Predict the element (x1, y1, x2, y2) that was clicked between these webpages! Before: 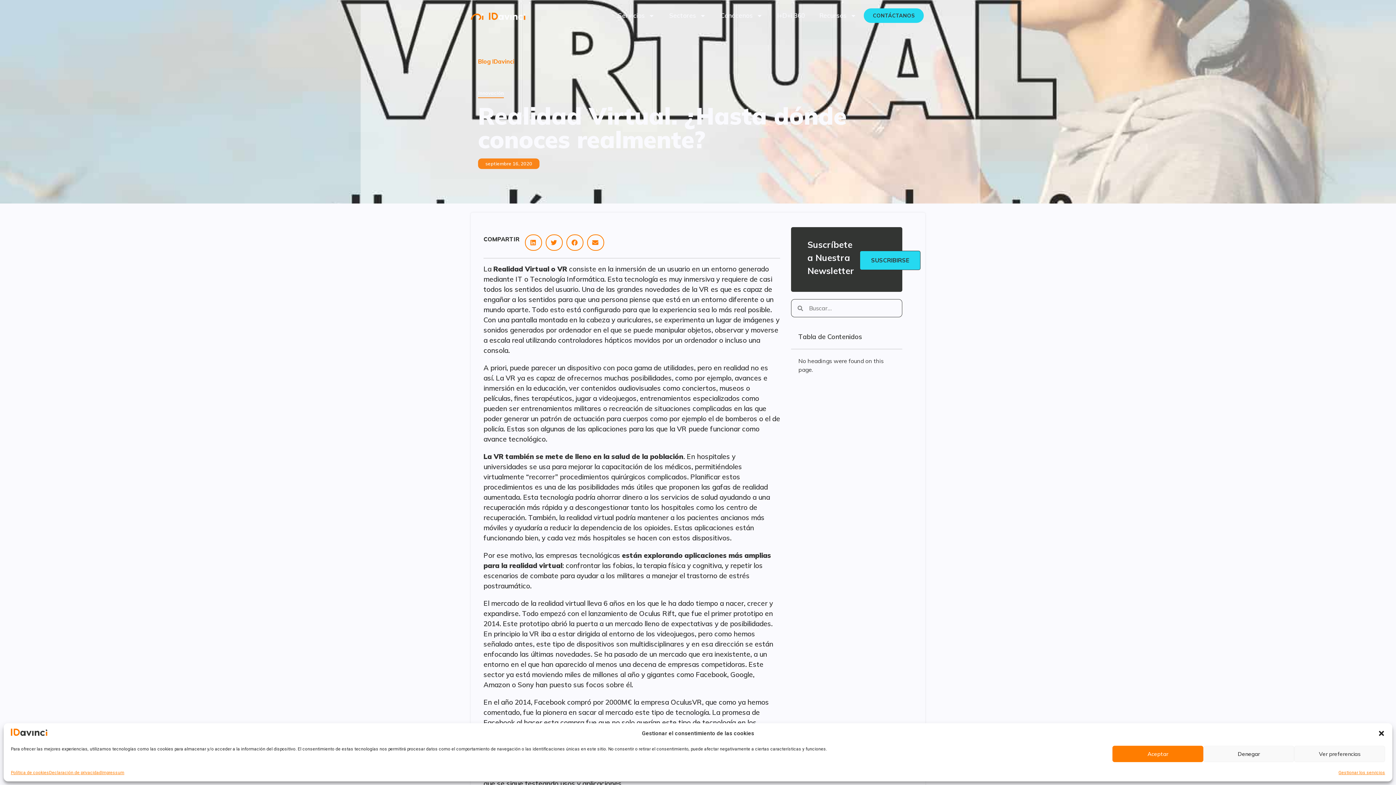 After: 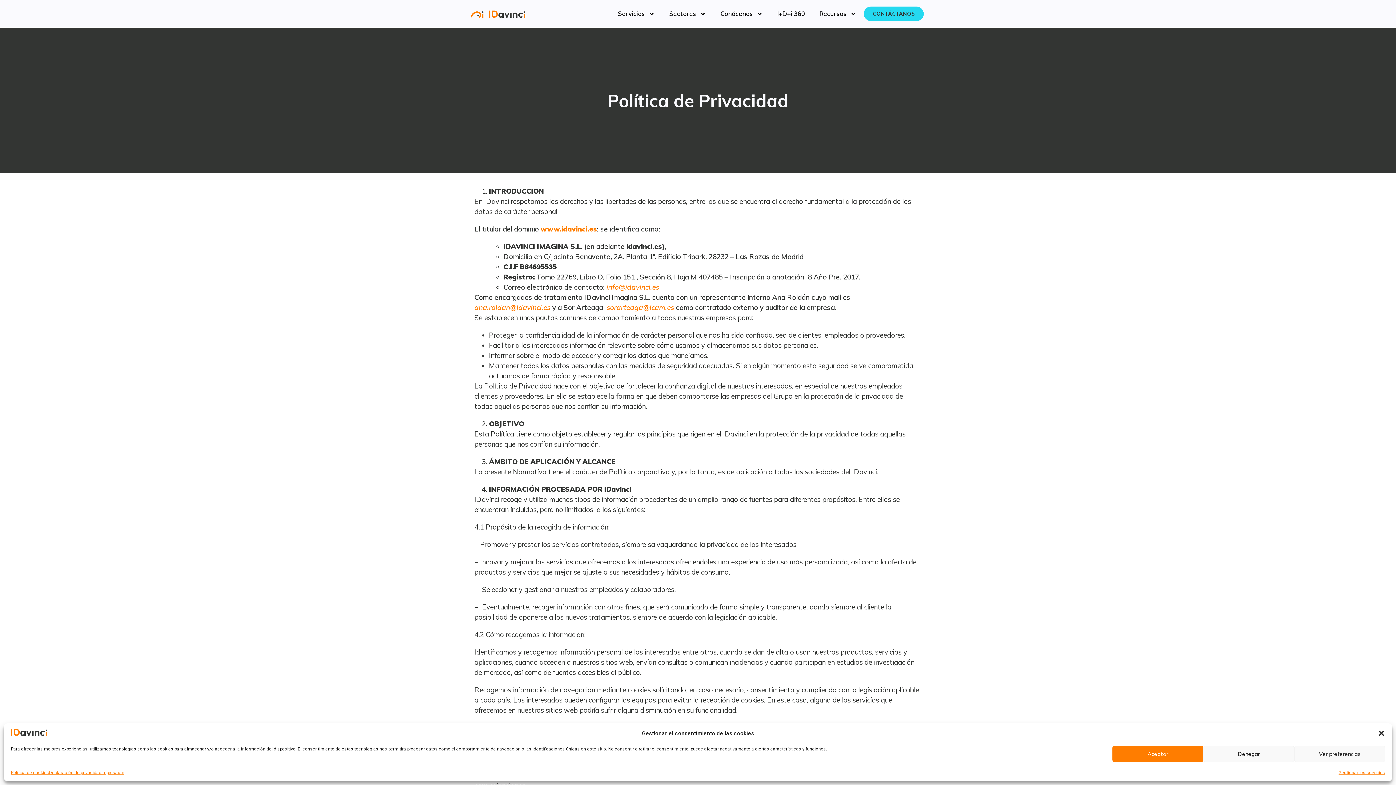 Action: label: Declaración de privacidad bbox: (49, 769, 101, 776)